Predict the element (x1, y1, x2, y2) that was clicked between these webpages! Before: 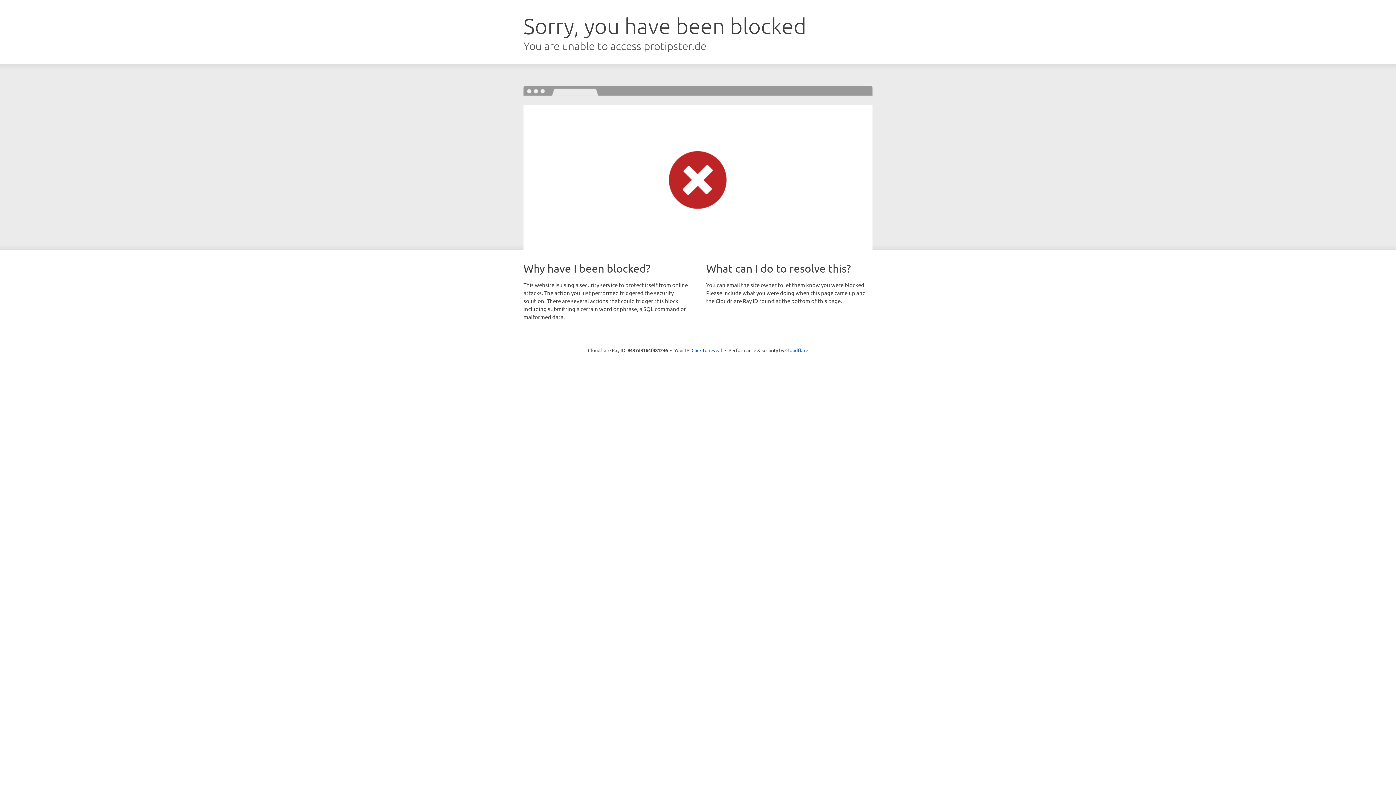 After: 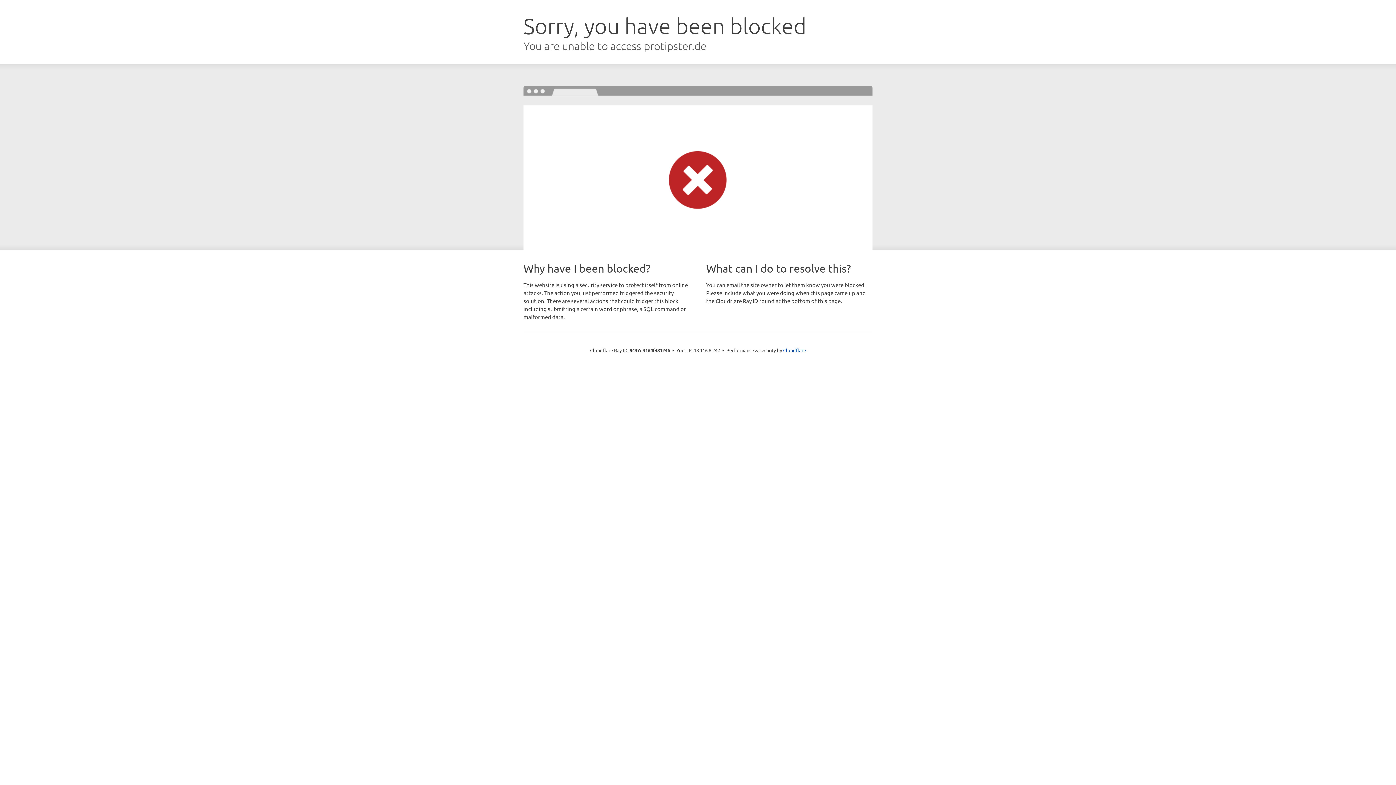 Action: bbox: (691, 346, 722, 353) label: Click to reveal